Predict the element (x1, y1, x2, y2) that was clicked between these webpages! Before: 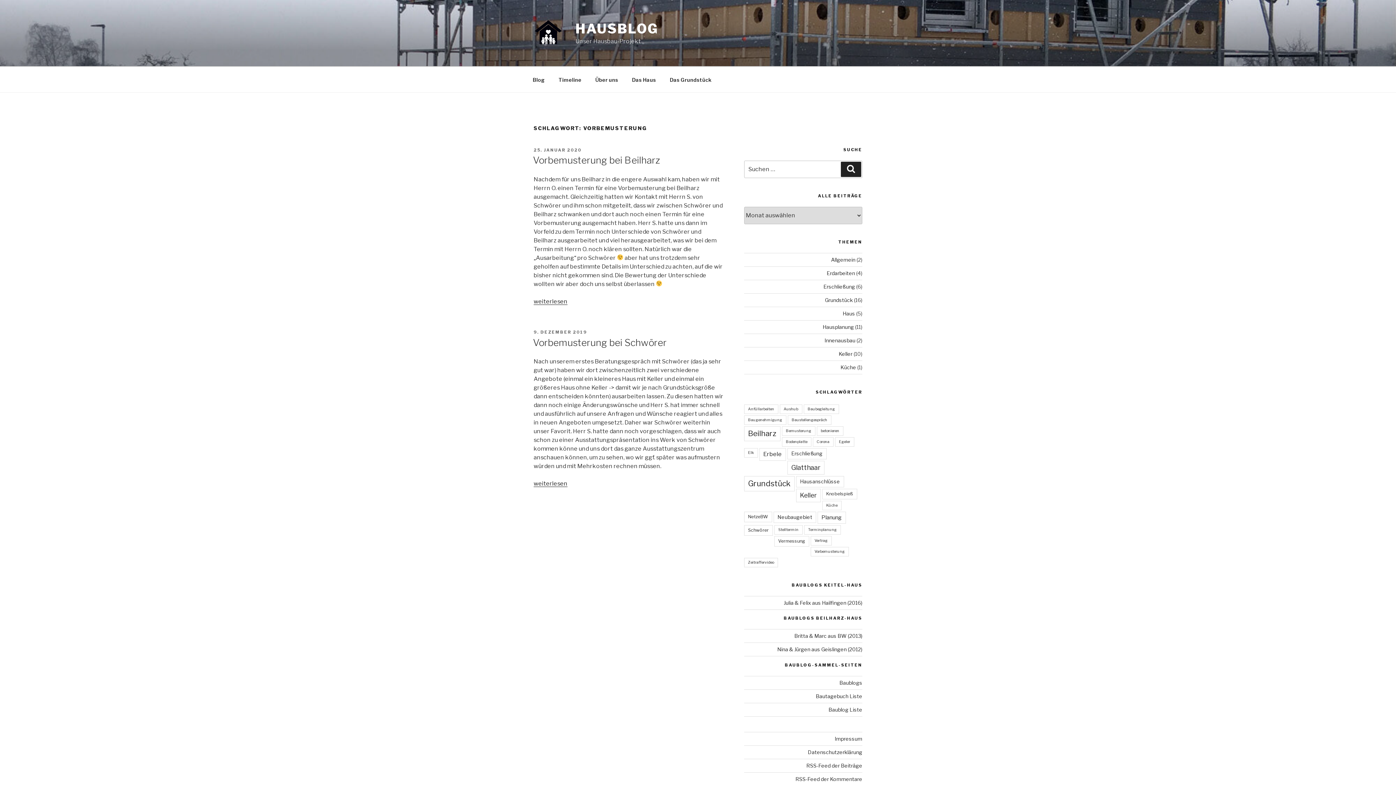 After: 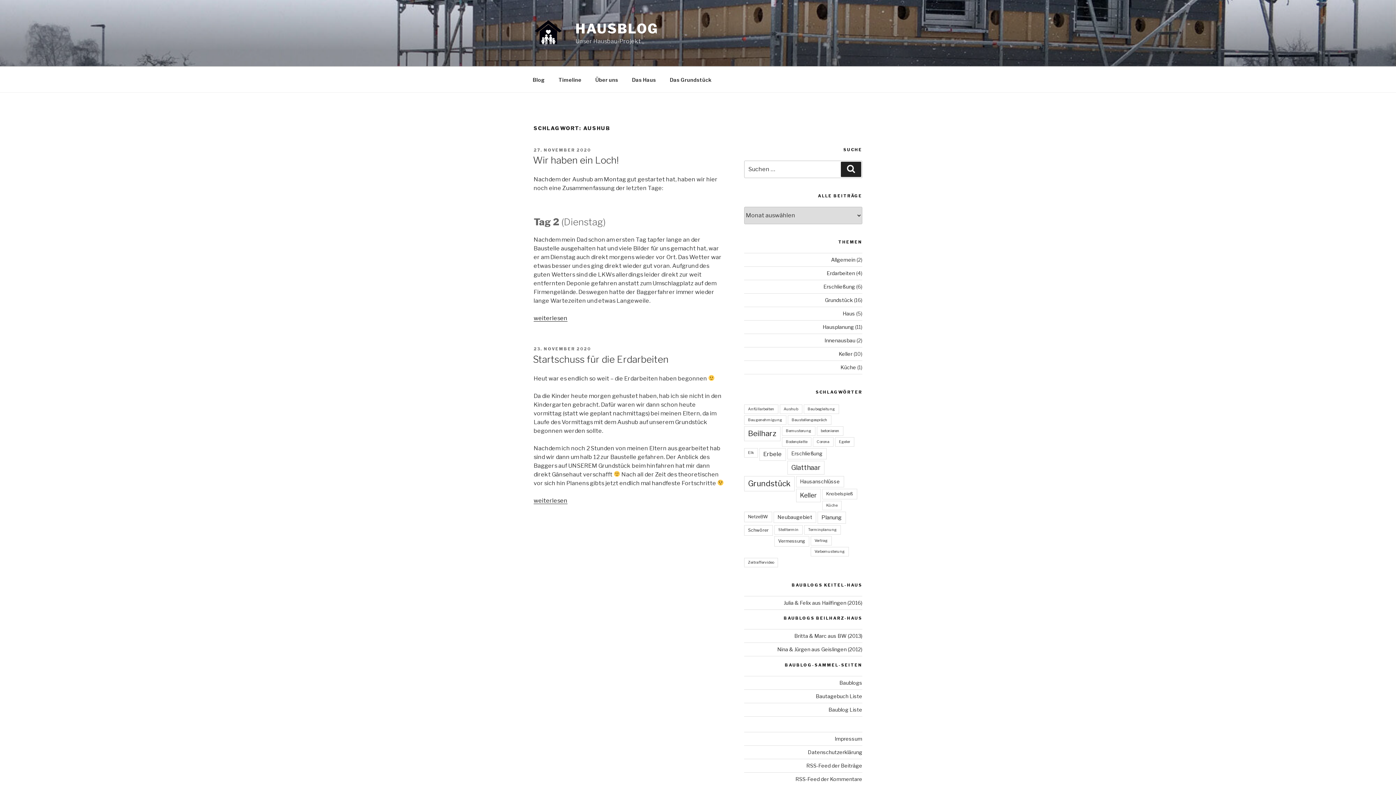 Action: bbox: (779, 404, 802, 414) label: Aushub (2 Einträge)